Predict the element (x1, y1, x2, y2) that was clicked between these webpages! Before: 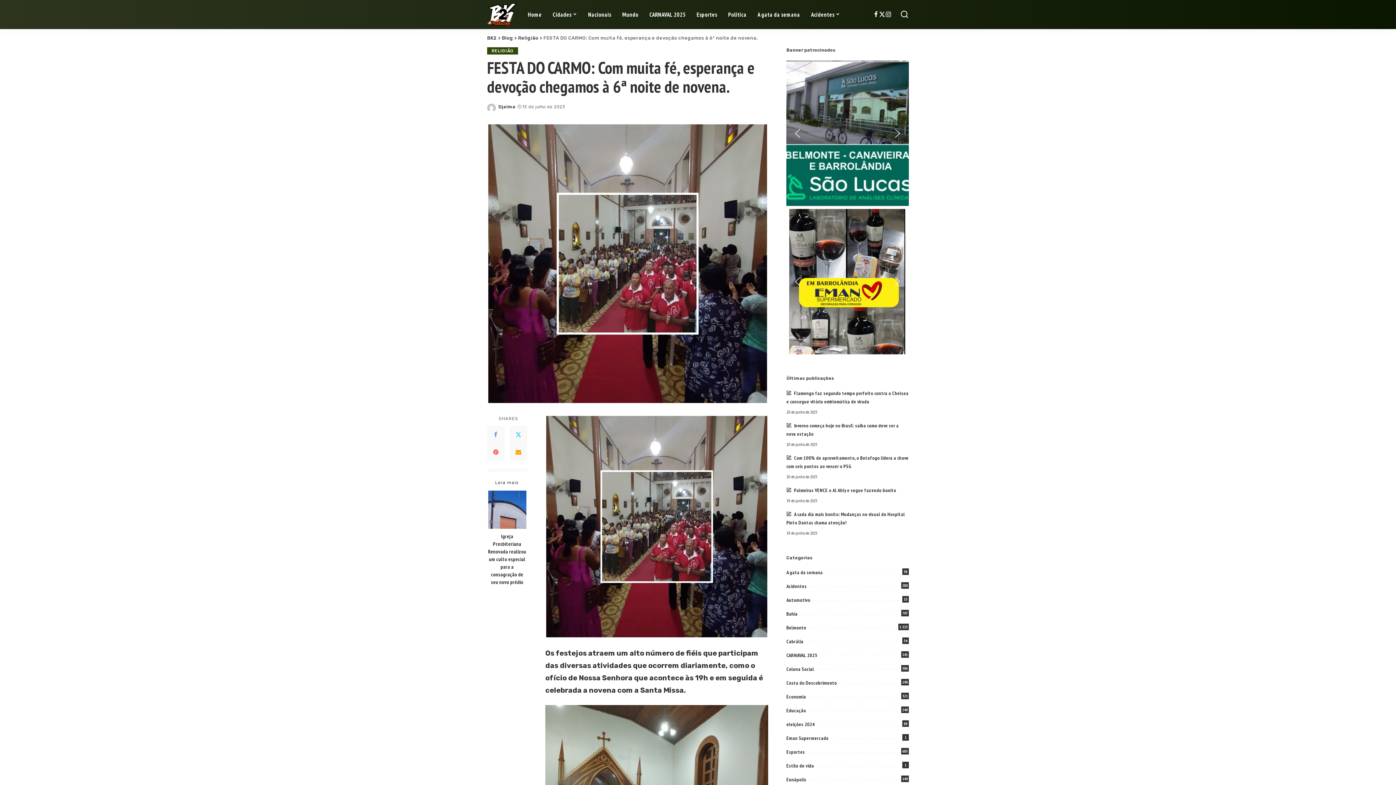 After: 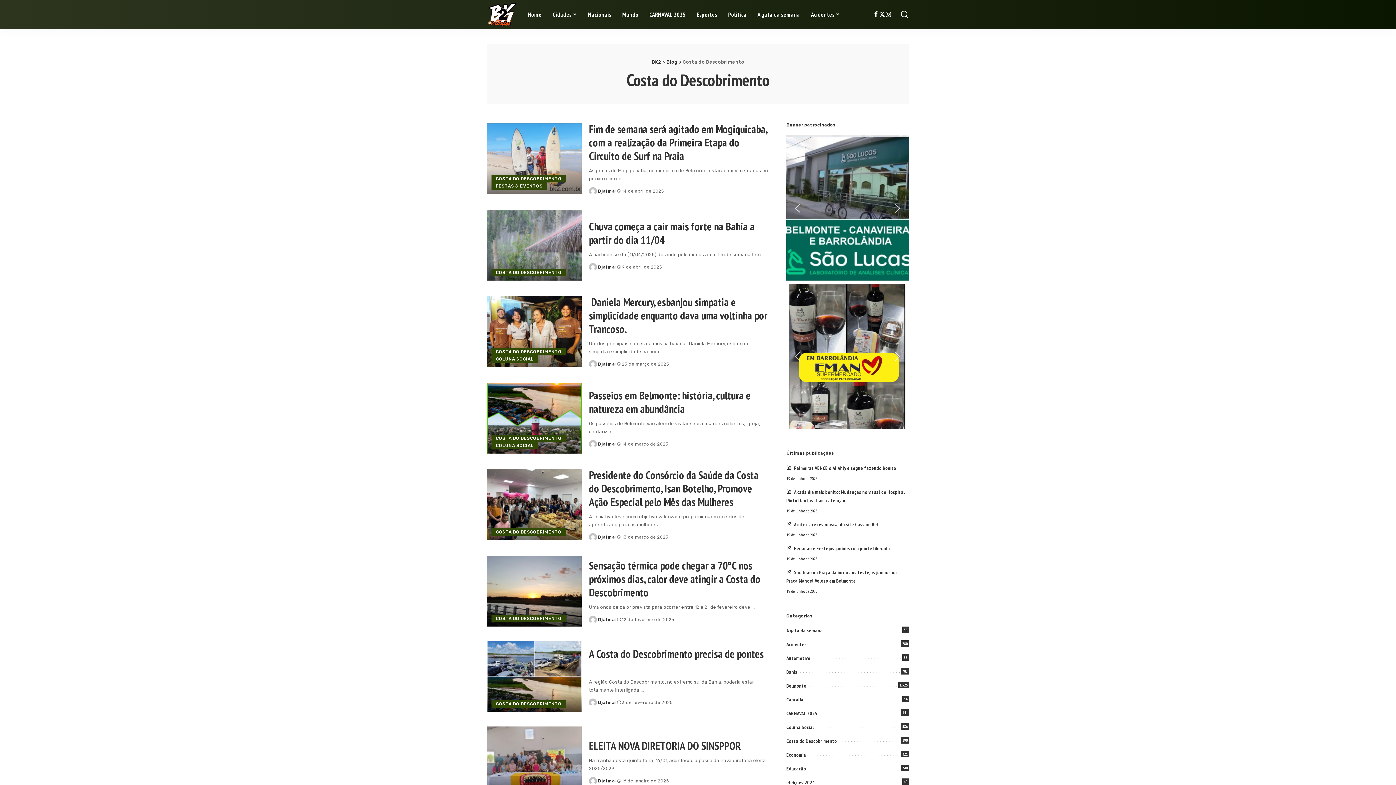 Action: label: Costa do Descobrimento
190 bbox: (786, 680, 837, 686)